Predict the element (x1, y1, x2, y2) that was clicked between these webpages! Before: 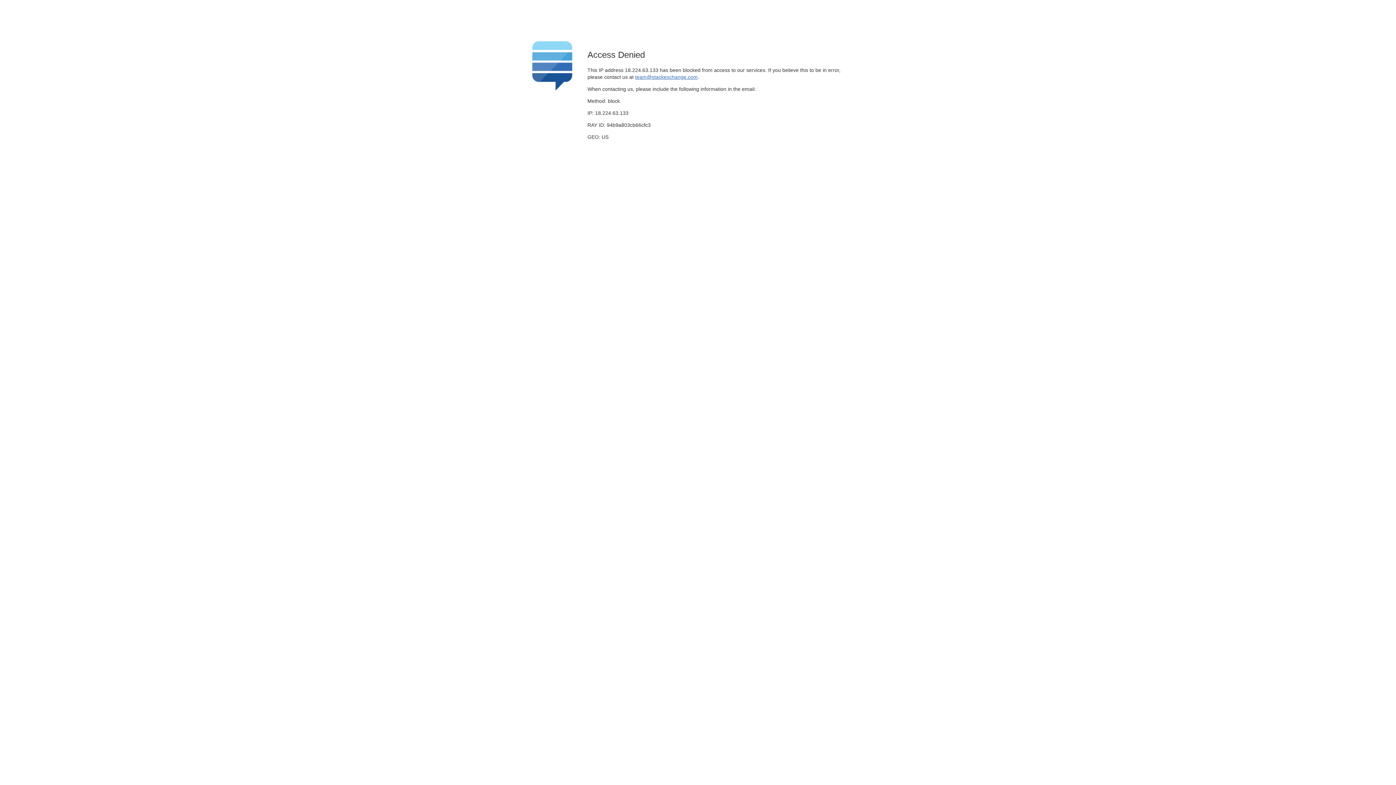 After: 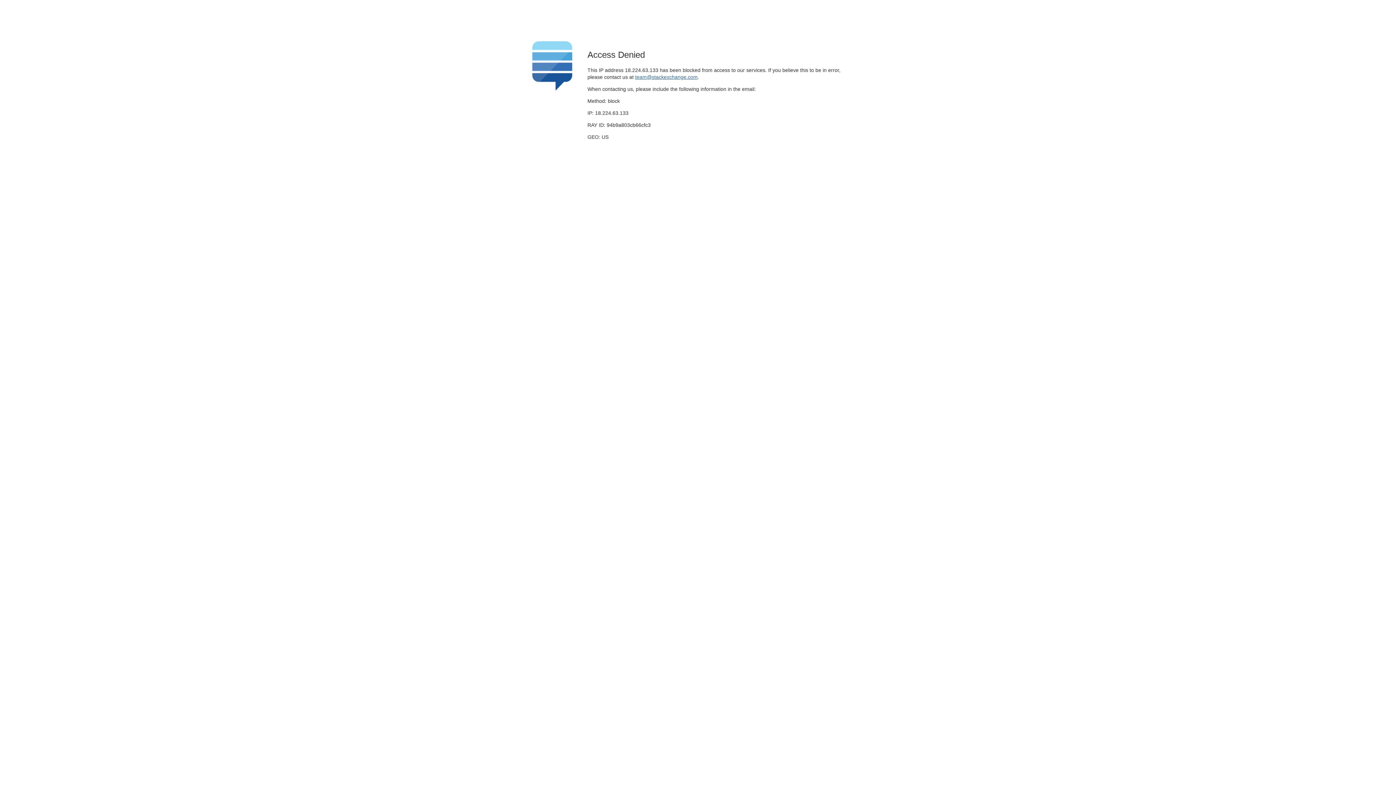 Action: label: team@stackexchange.com bbox: (635, 74, 697, 79)